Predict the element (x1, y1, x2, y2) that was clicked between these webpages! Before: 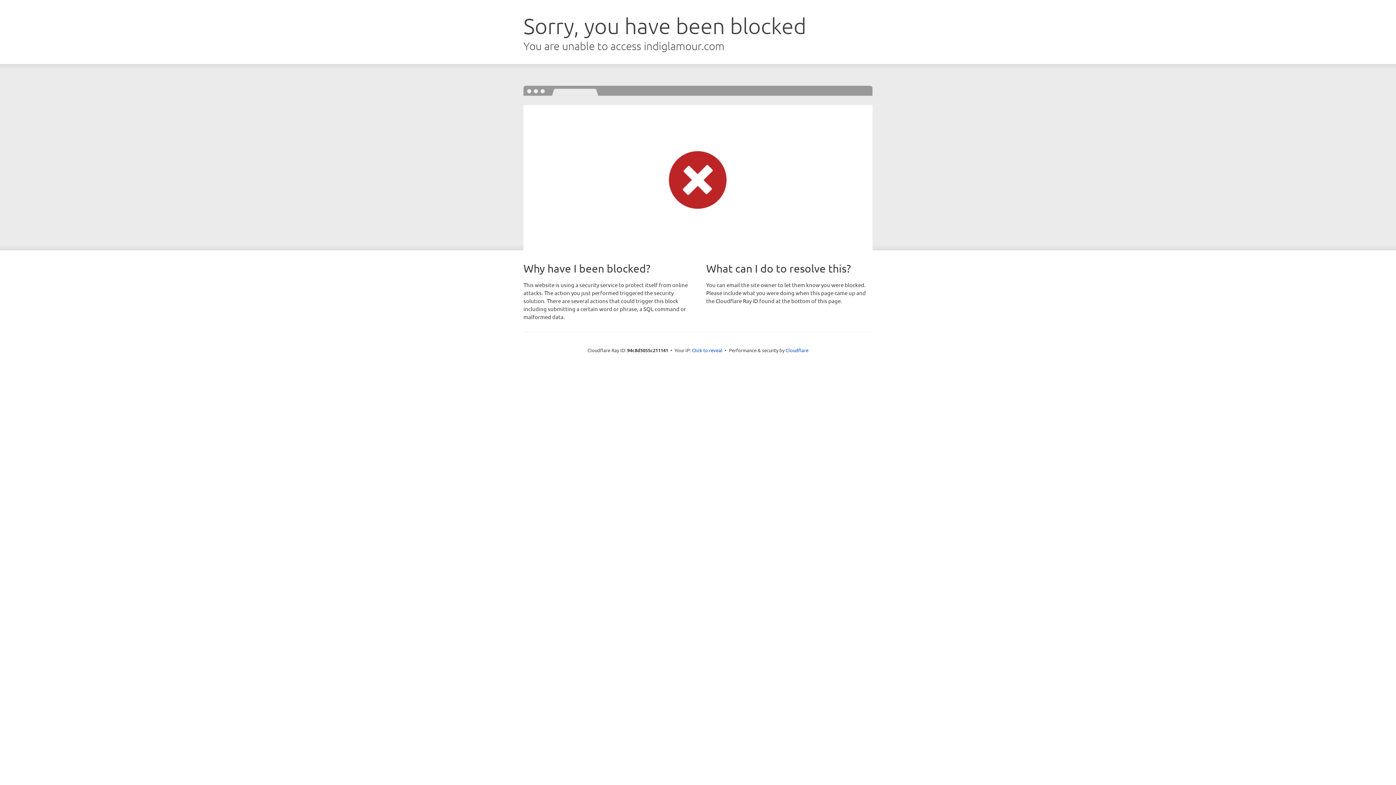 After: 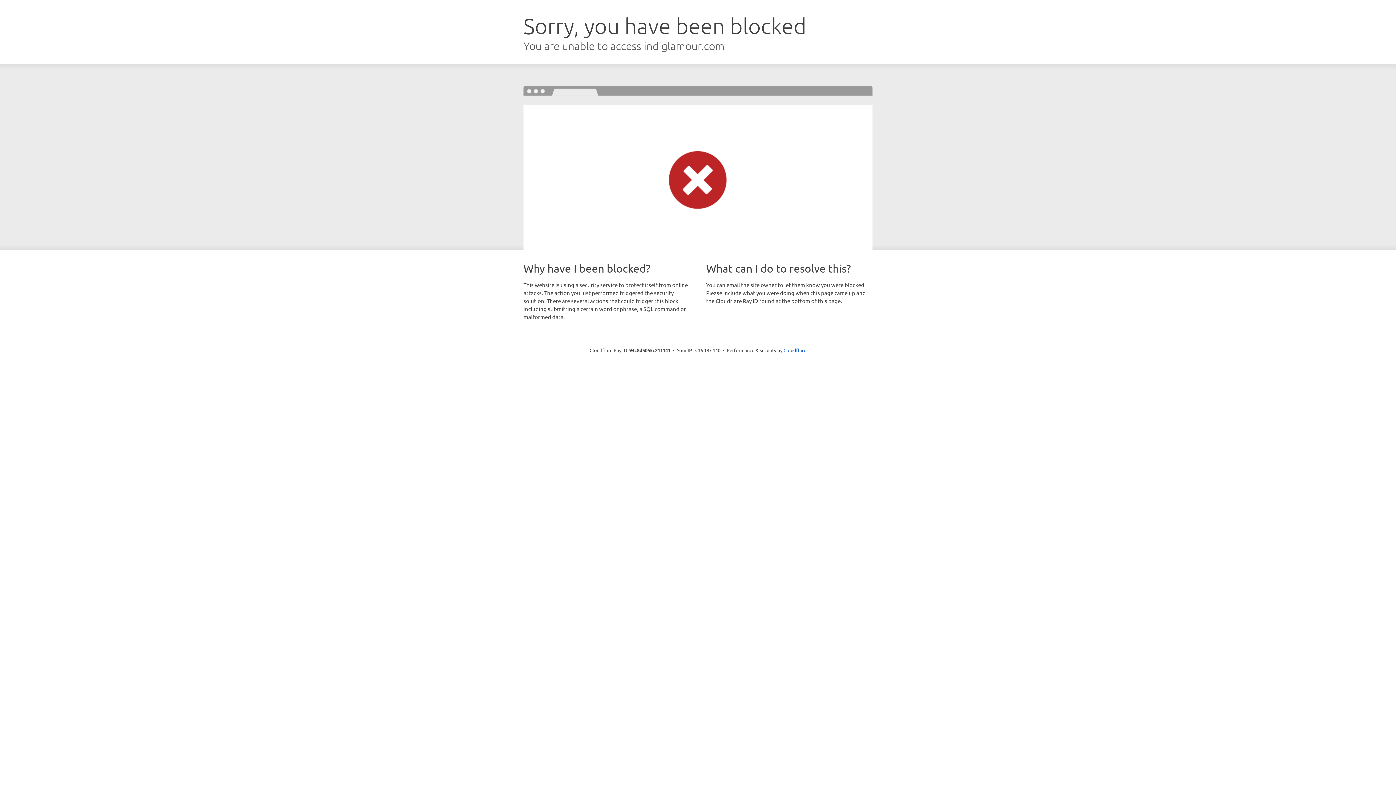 Action: label: Click to reveal bbox: (692, 346, 722, 353)